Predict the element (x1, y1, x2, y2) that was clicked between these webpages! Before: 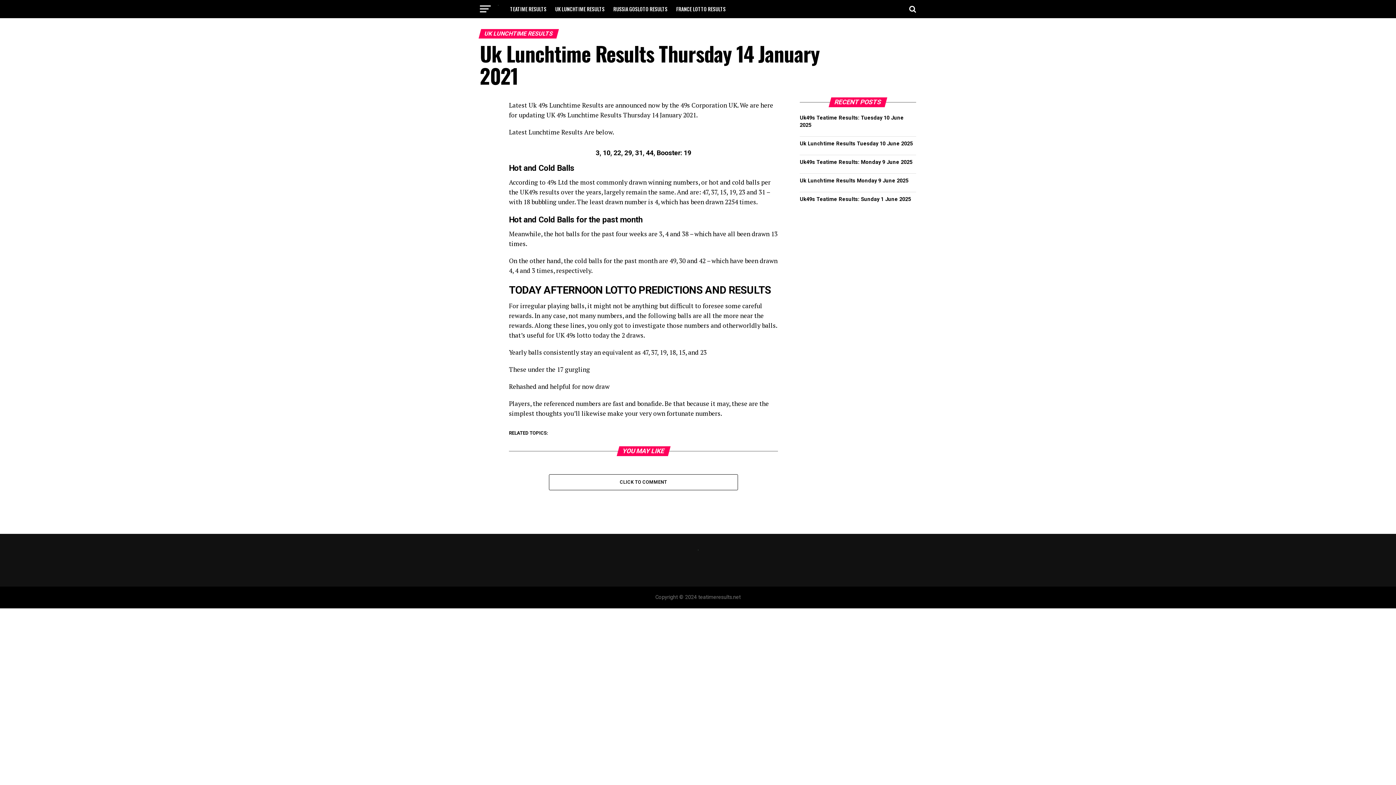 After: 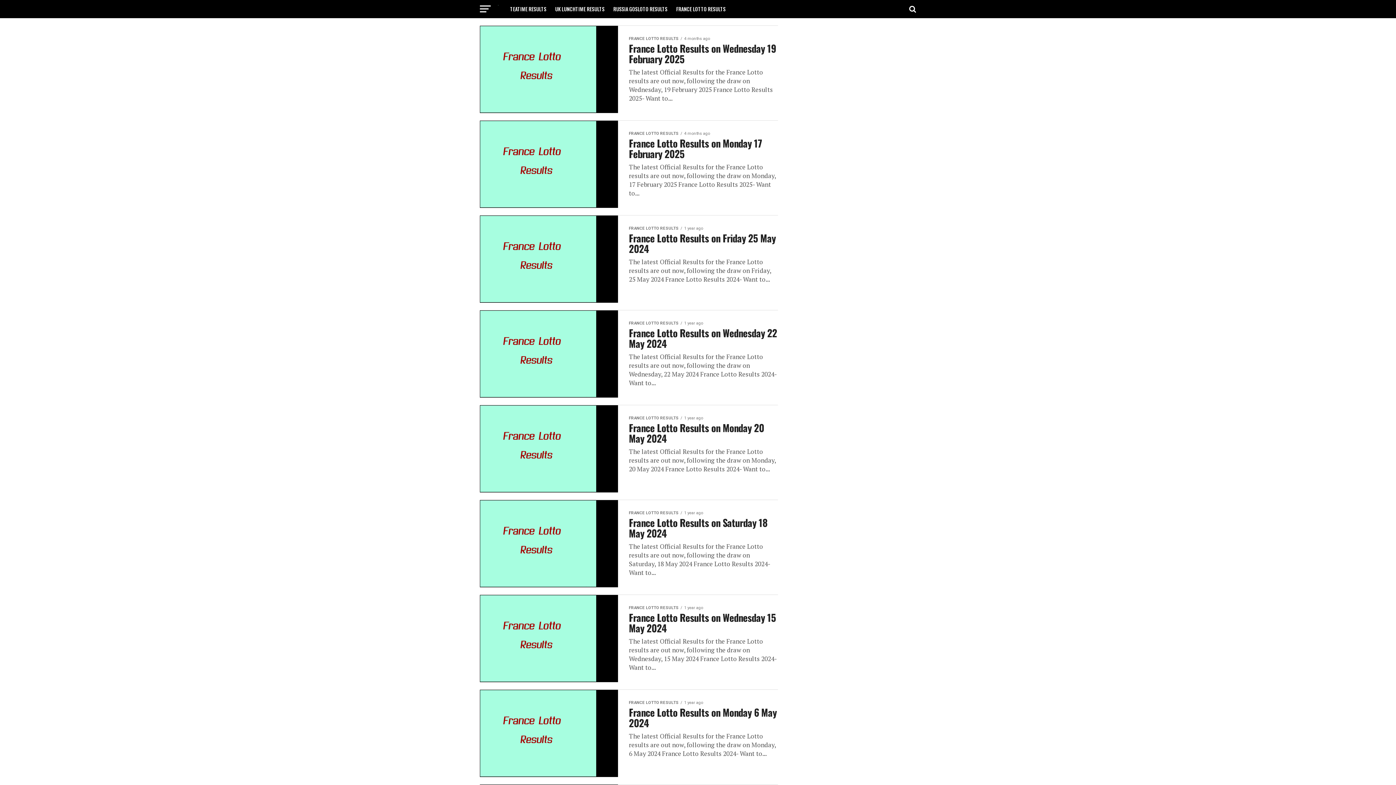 Action: bbox: (672, 0, 730, 18) label: FRANCE LOTTO RESULTS